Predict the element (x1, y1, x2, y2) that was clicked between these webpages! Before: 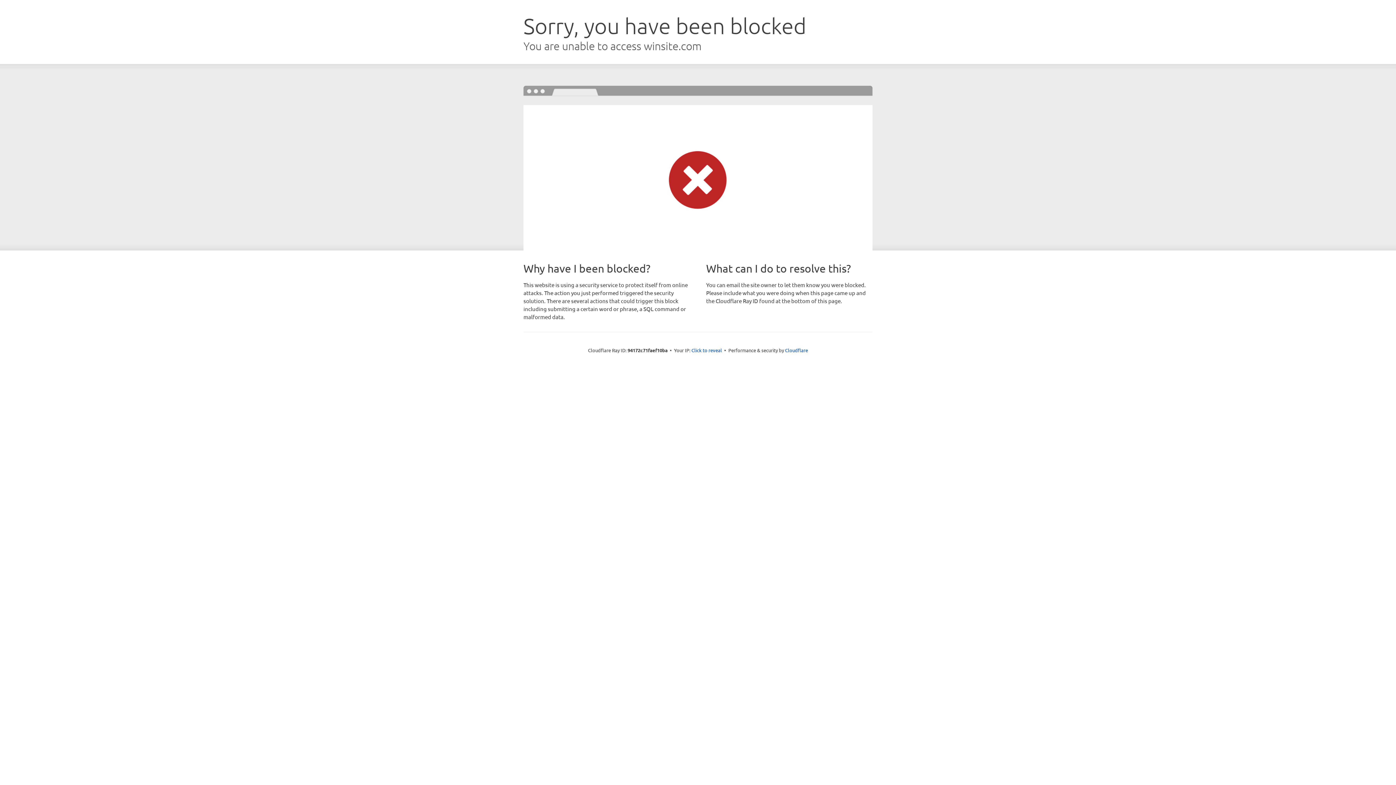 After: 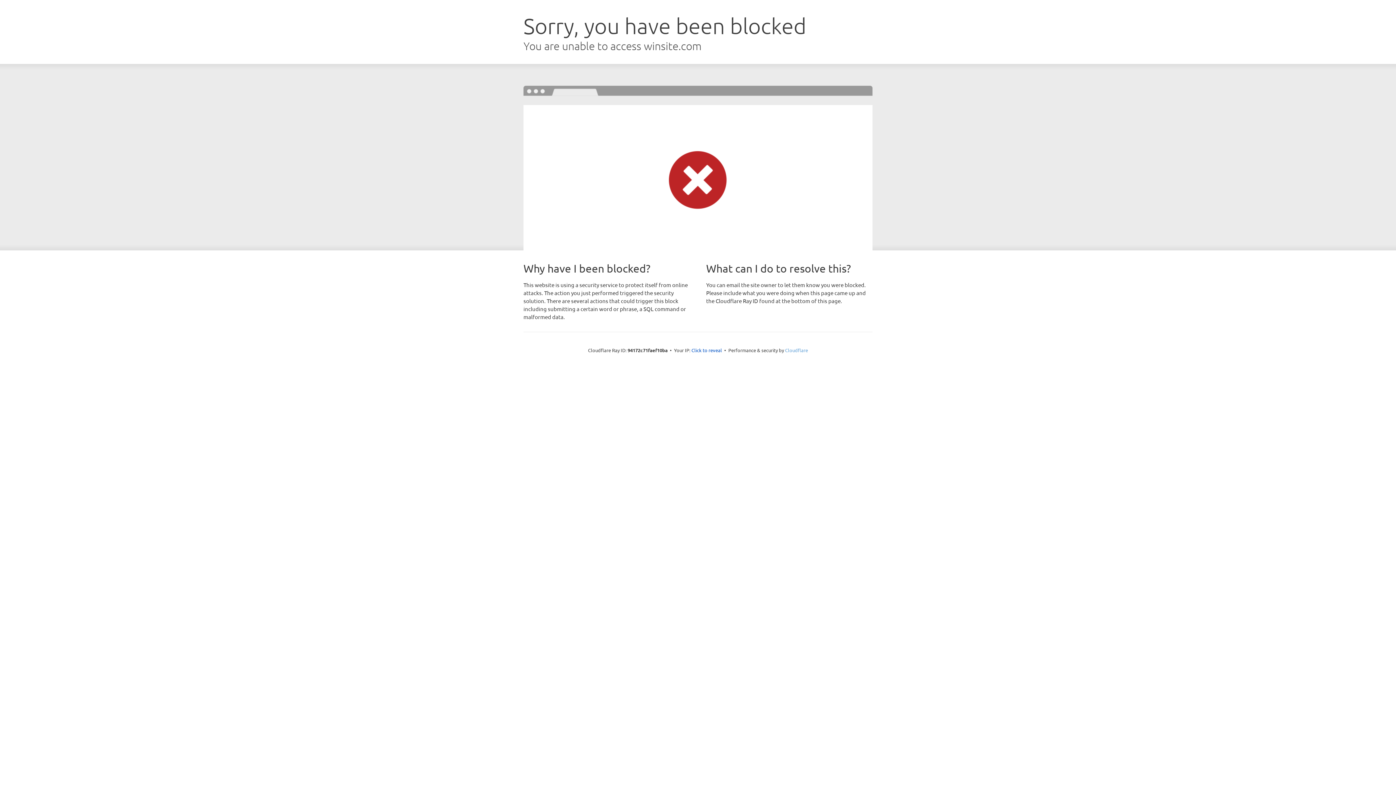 Action: bbox: (785, 347, 808, 353) label: Cloudflare